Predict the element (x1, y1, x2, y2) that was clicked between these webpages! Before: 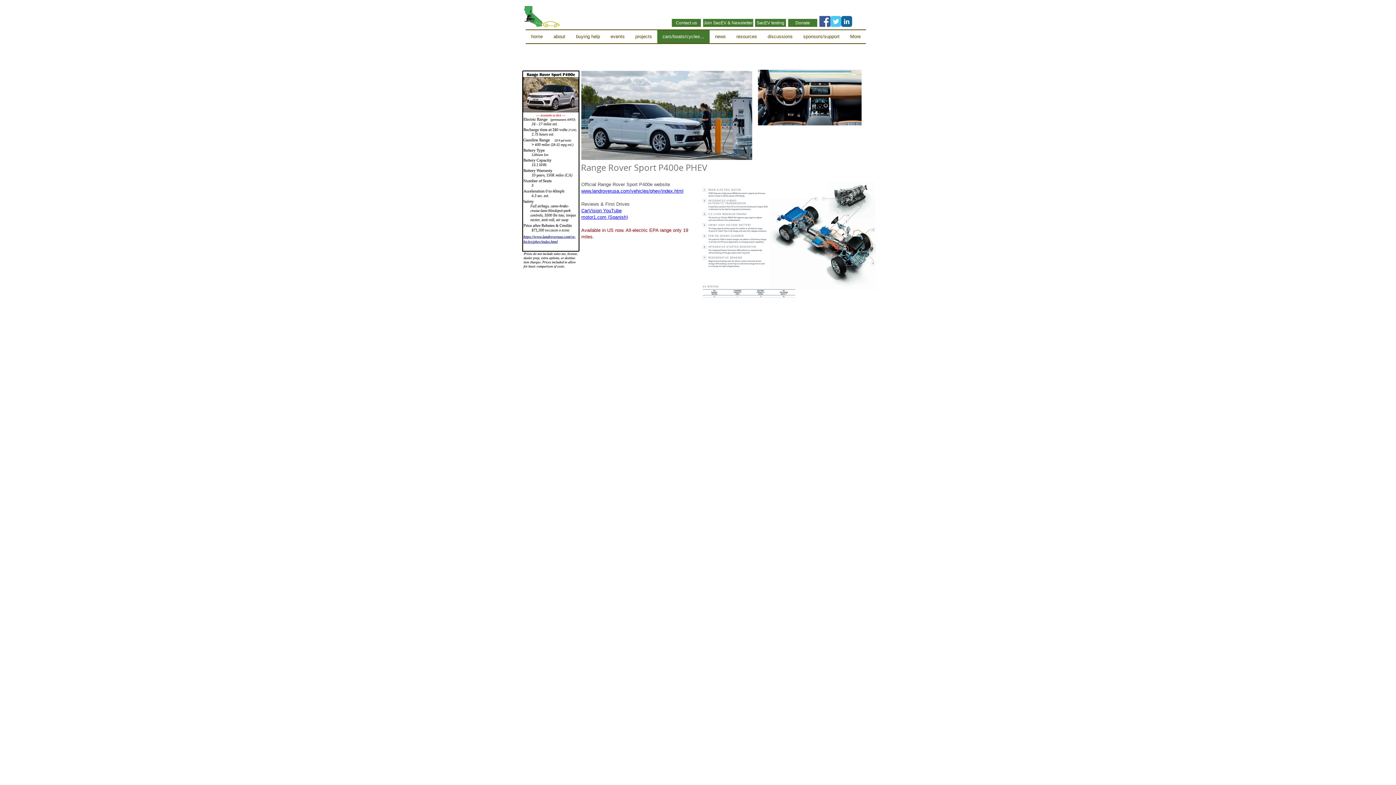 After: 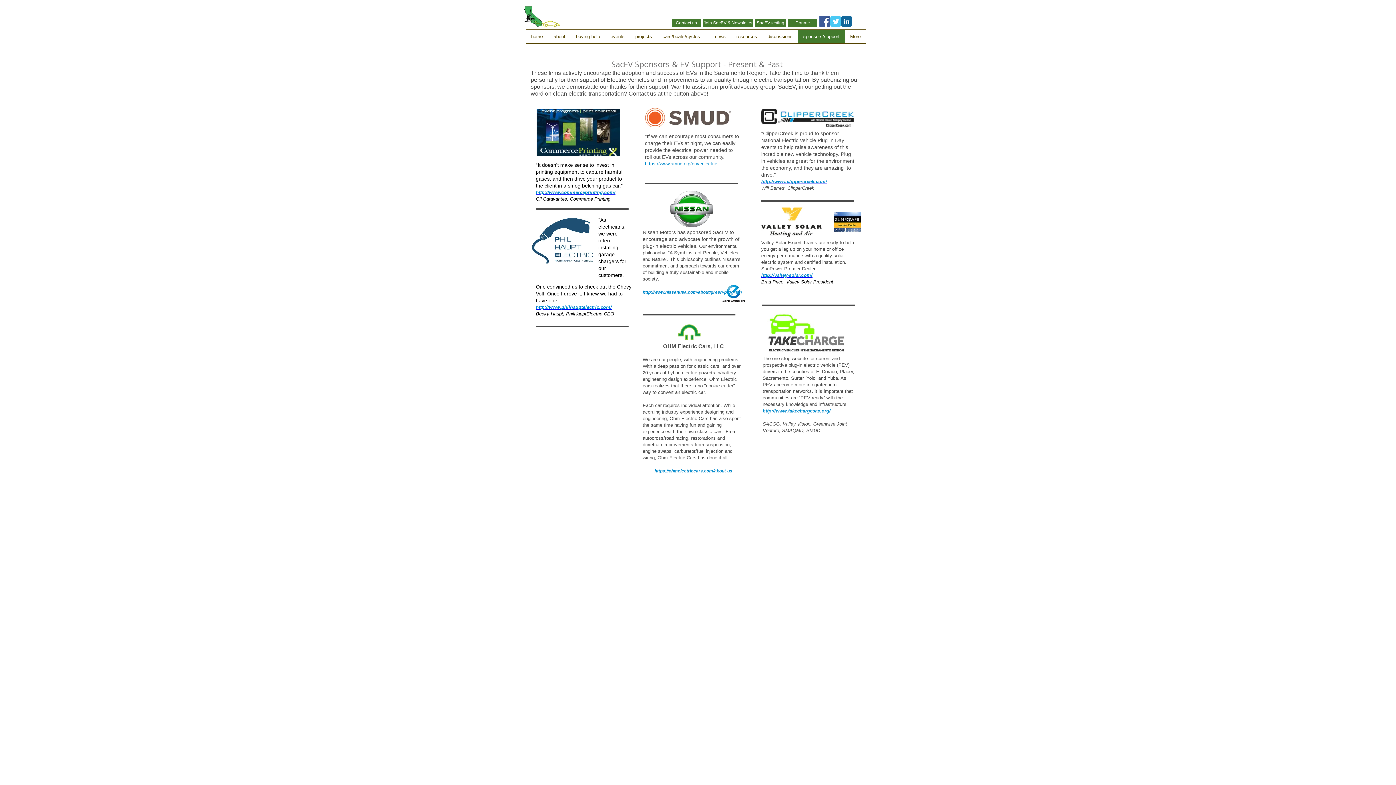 Action: label: sponsors/support bbox: (798, 30, 845, 43)